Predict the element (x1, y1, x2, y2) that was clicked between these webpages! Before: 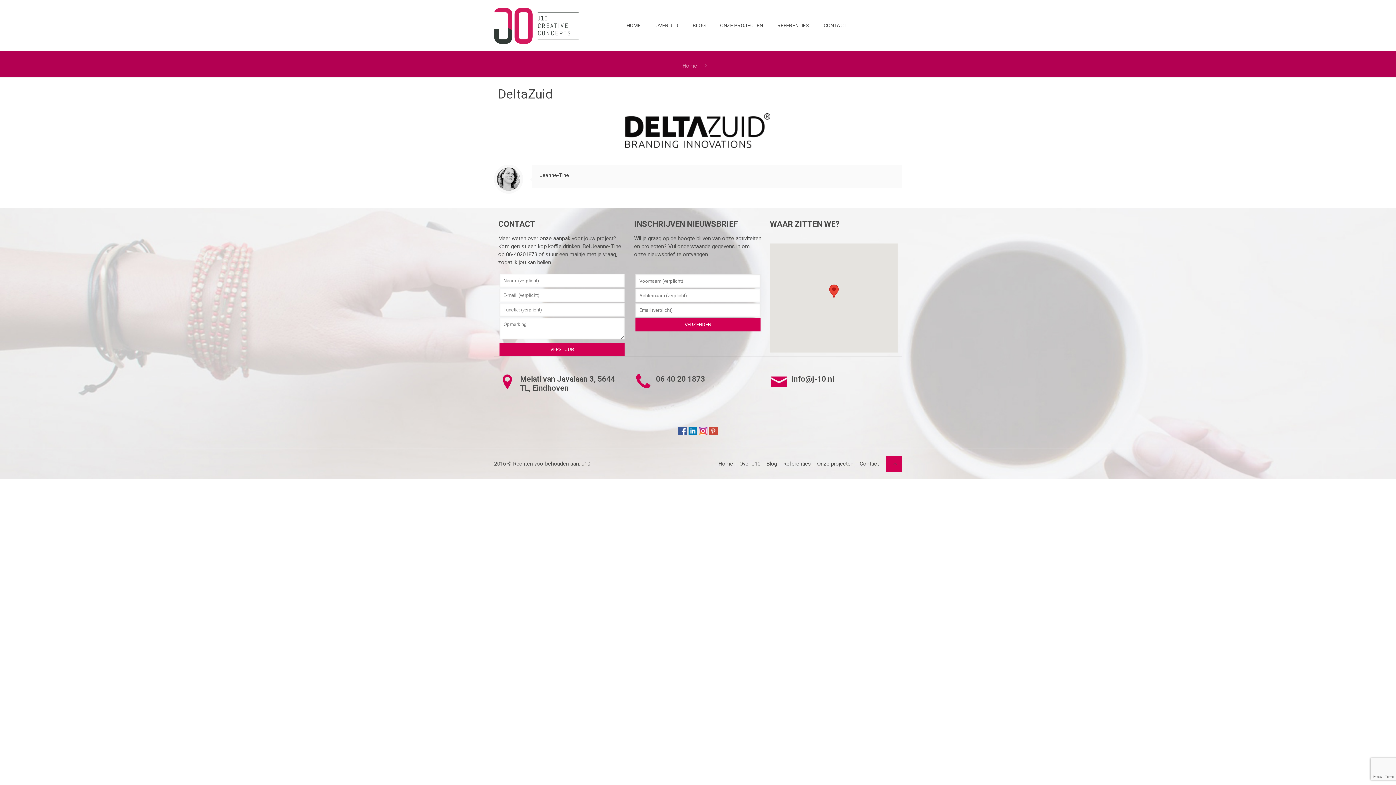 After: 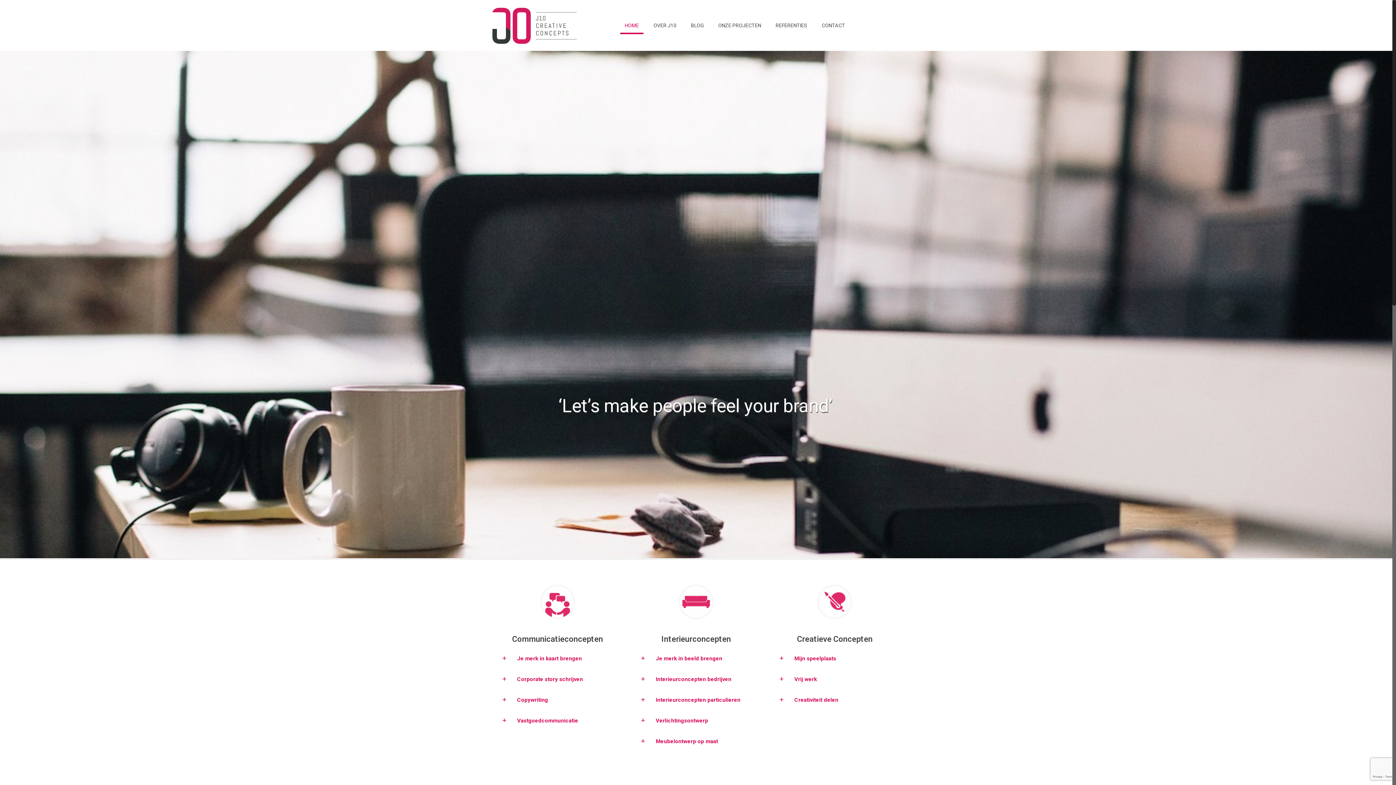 Action: label: Jeanne-Tine bbox: (539, 172, 569, 178)